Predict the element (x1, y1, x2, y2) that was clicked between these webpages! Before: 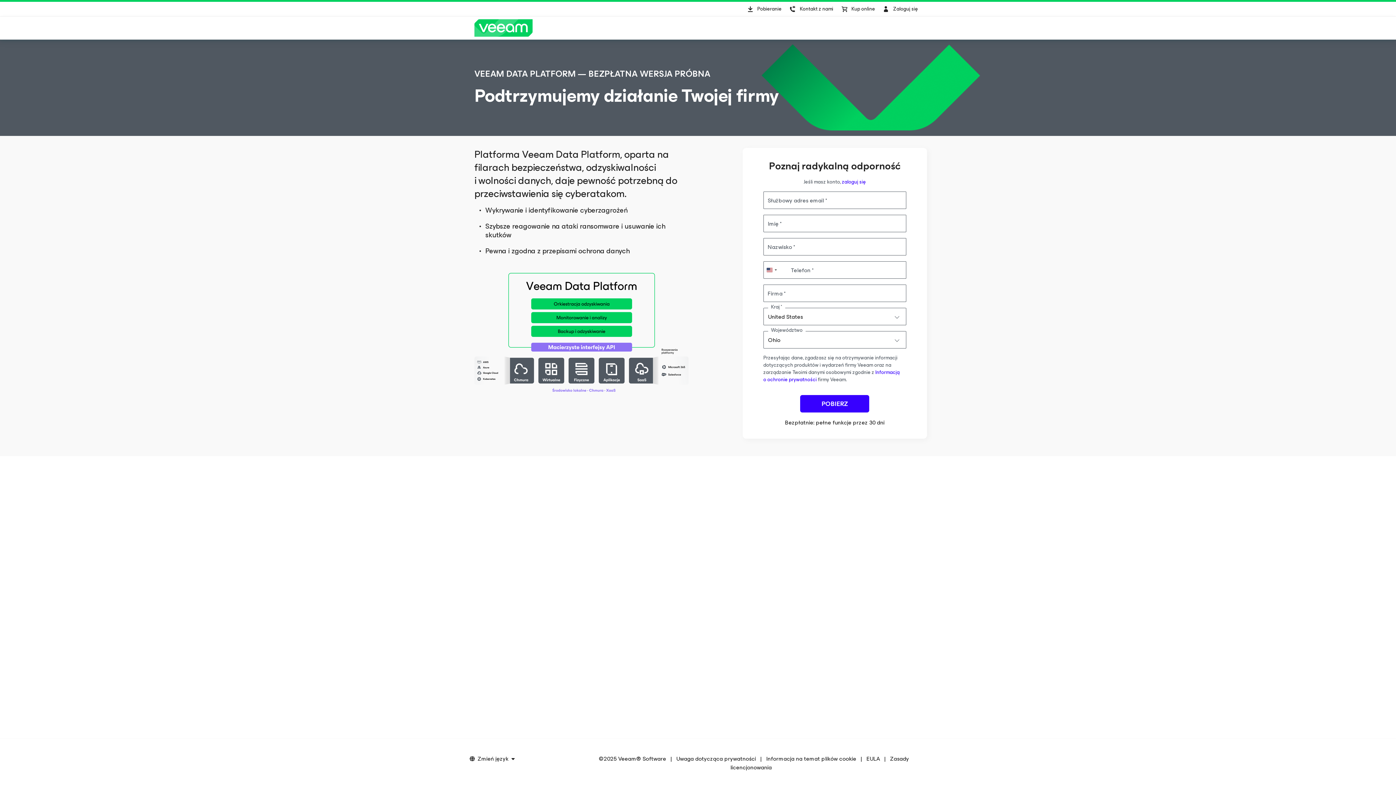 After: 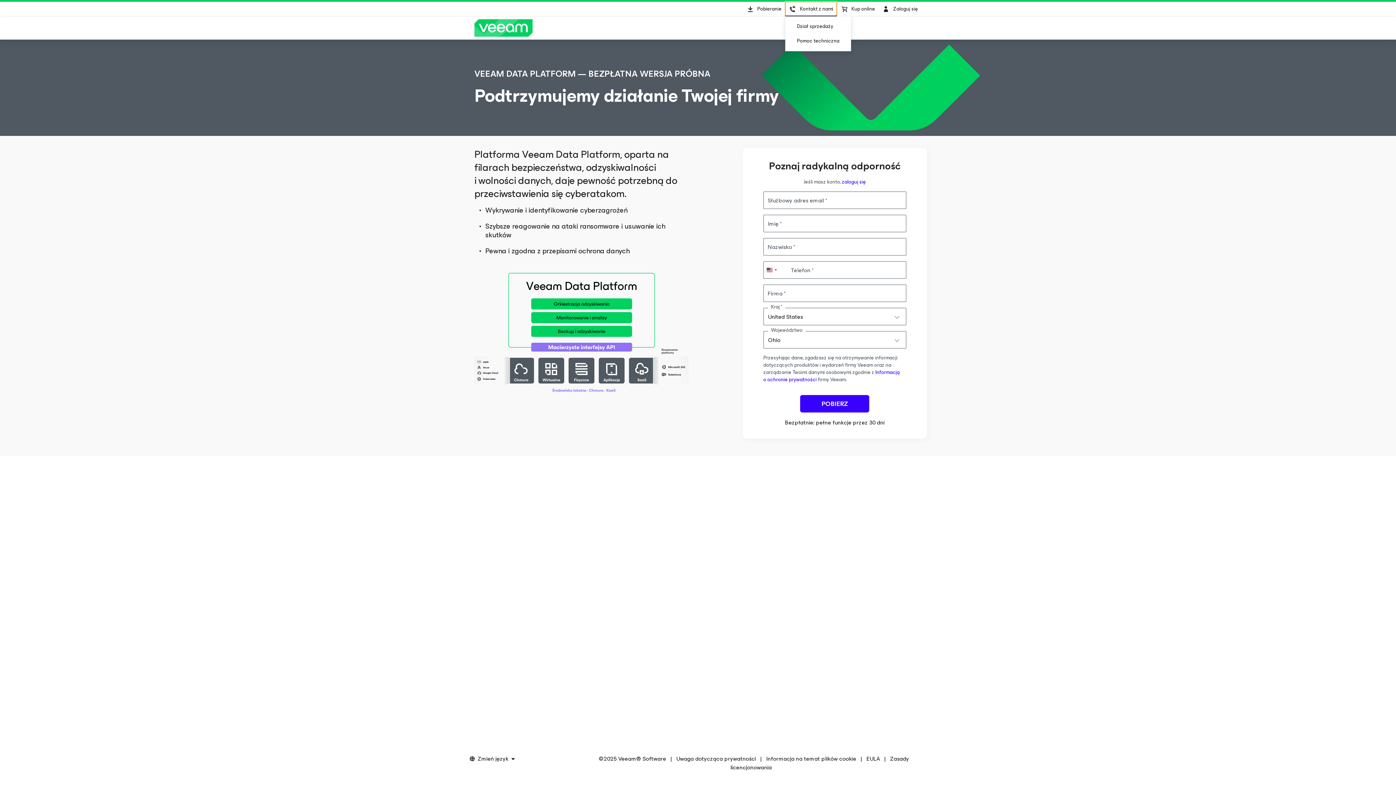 Action: bbox: (785, 1, 837, 16) label: Call Veeam